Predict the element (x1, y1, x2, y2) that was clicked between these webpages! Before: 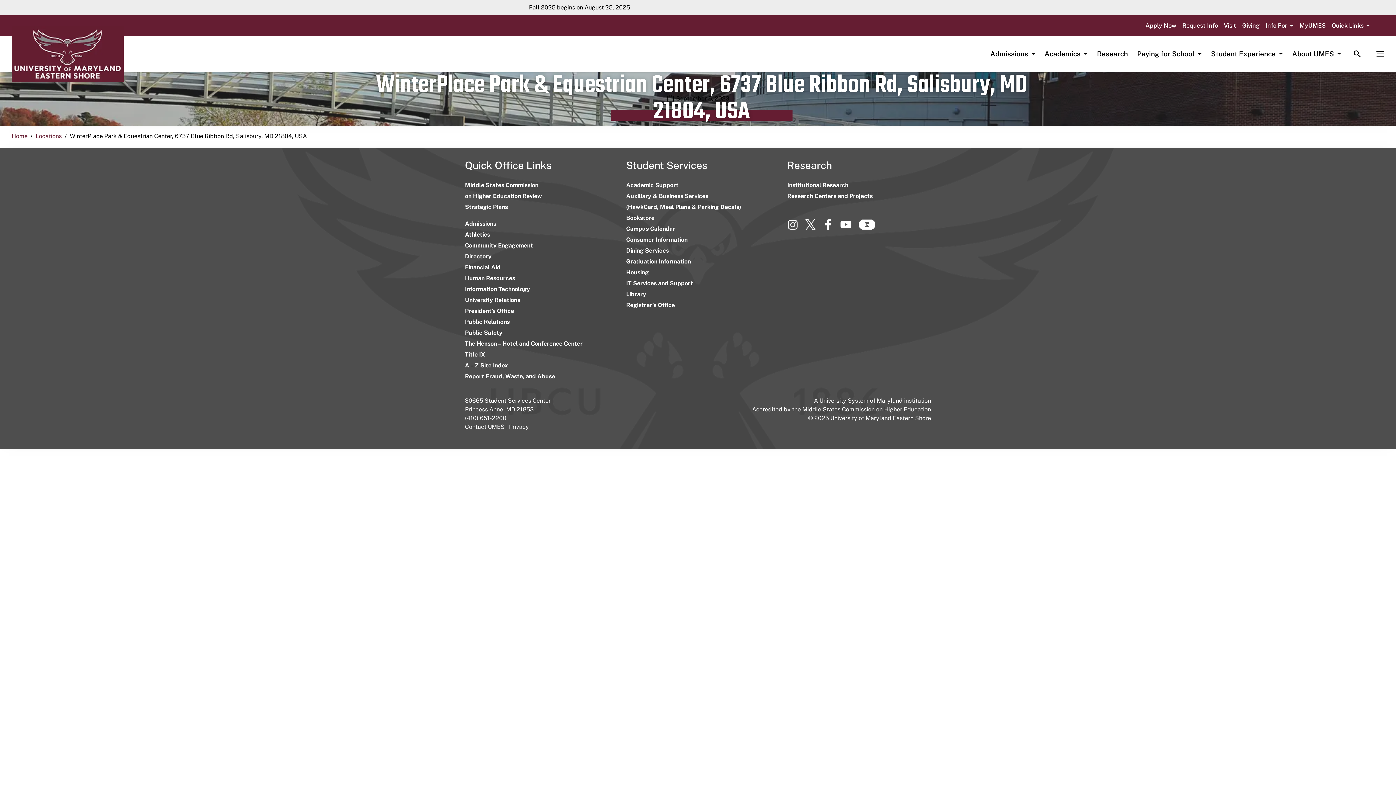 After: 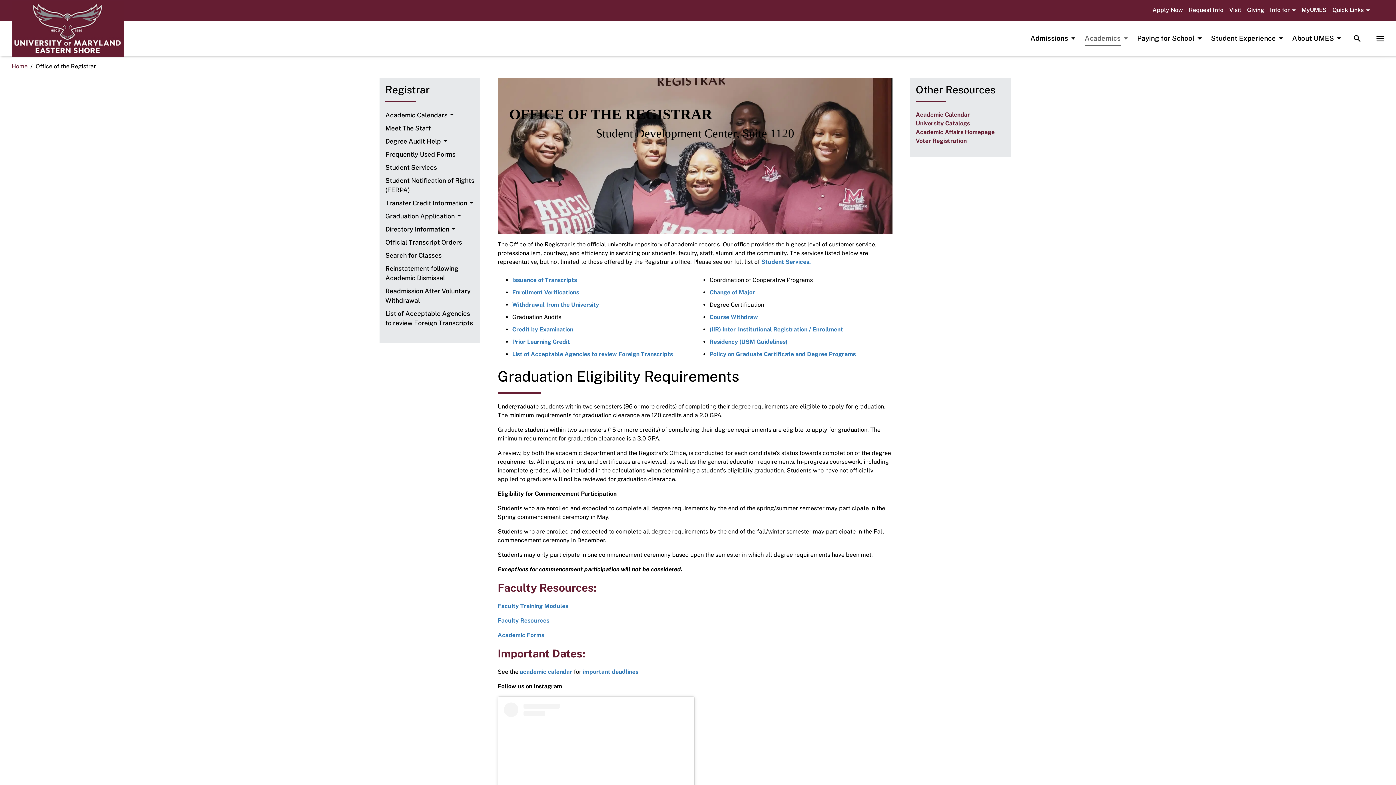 Action: label: Registrar’s Office bbox: (626, 301, 675, 308)